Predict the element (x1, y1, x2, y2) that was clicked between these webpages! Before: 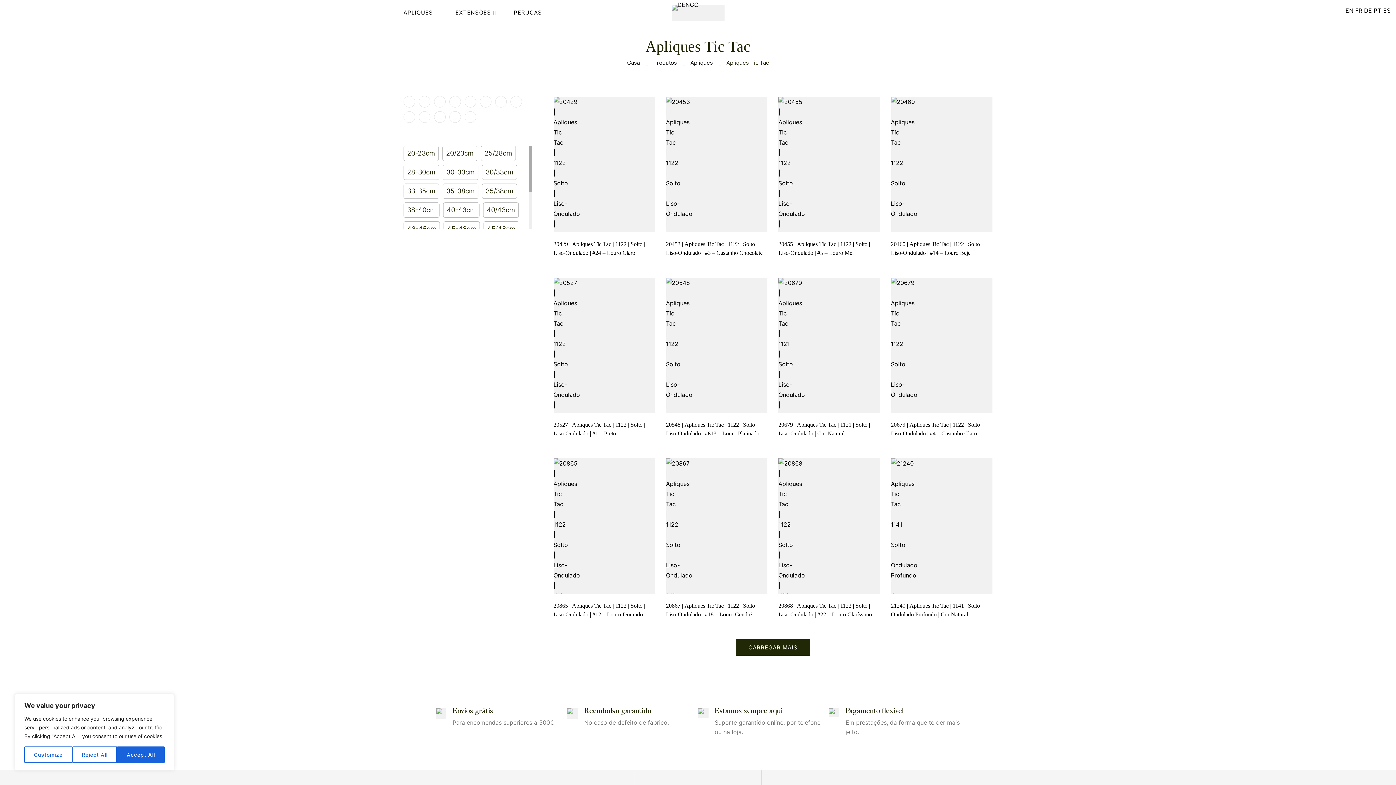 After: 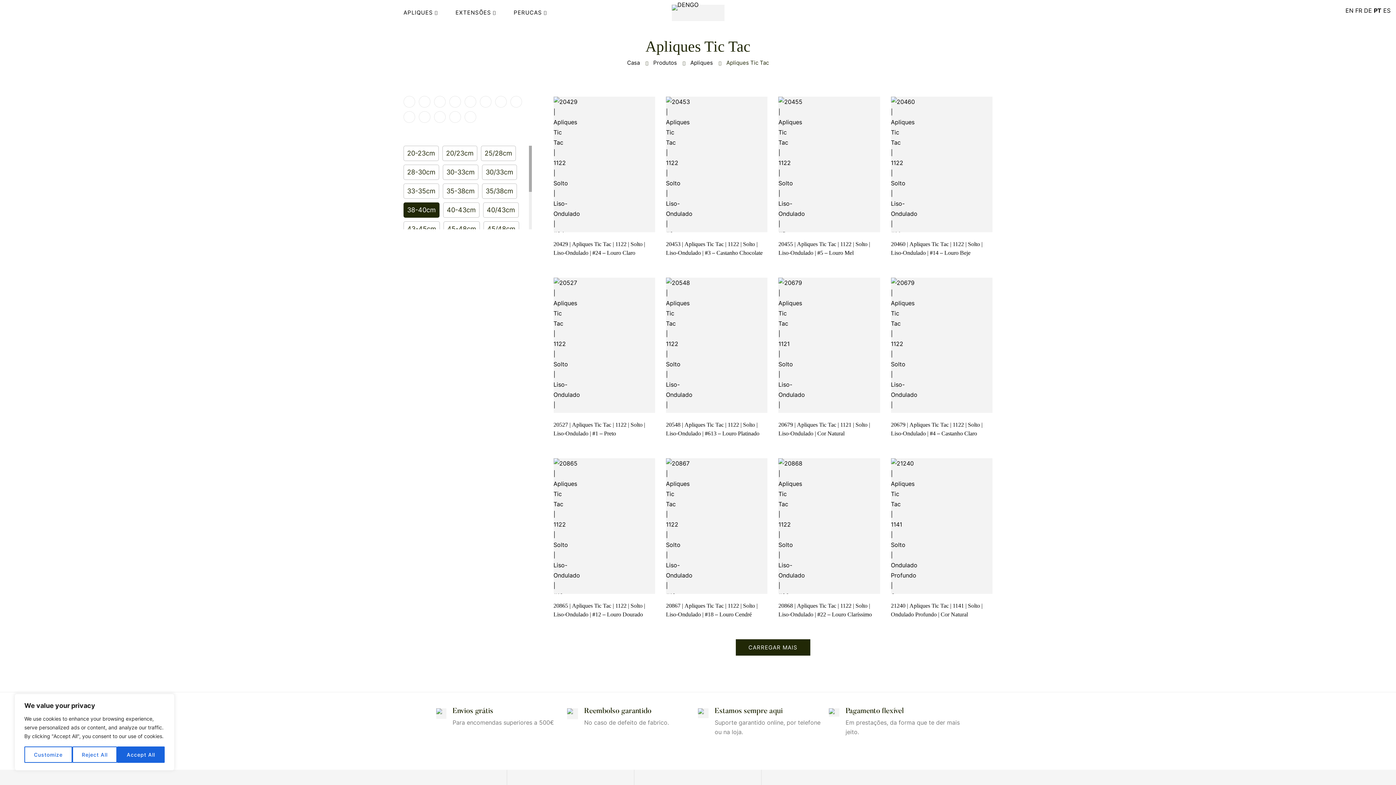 Action: bbox: (403, 202, 439, 217) label: 38-40cm